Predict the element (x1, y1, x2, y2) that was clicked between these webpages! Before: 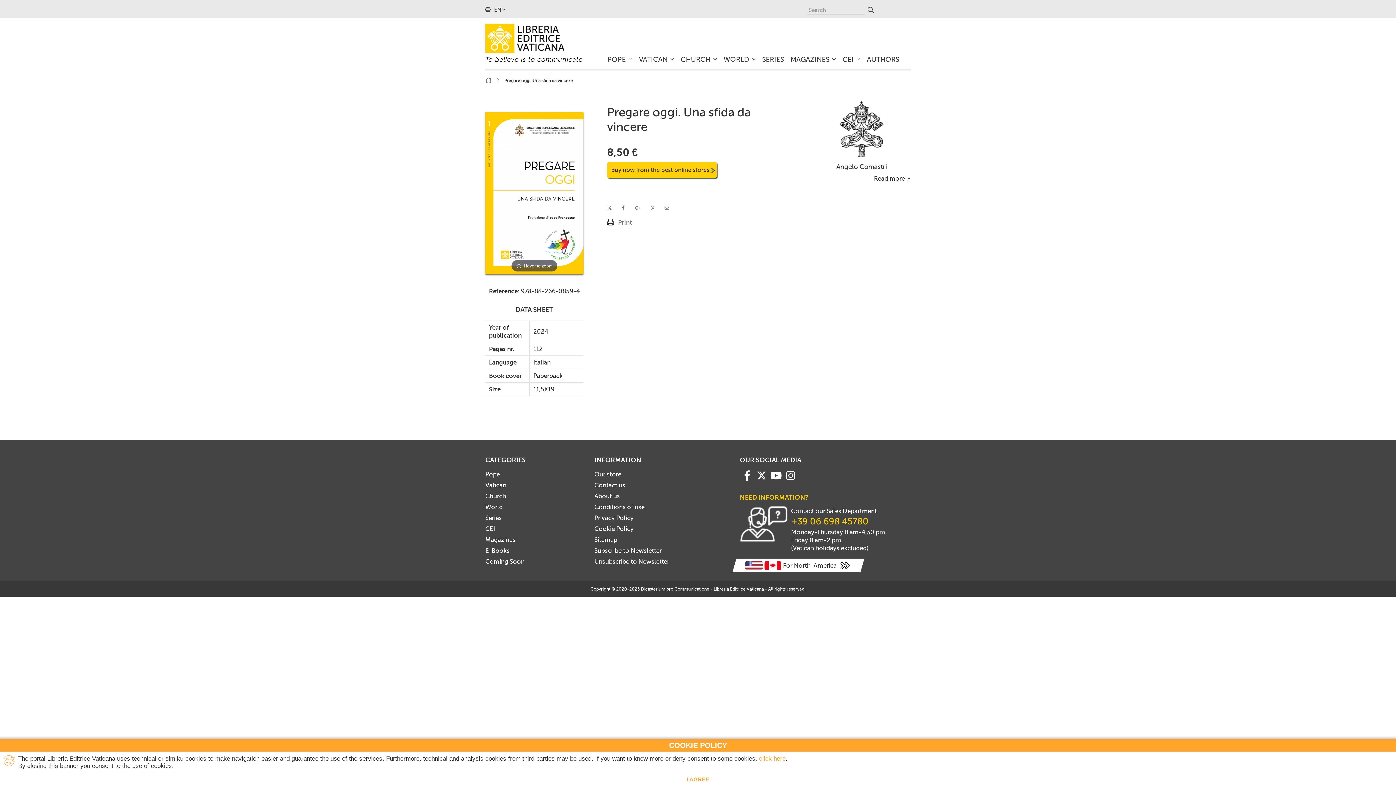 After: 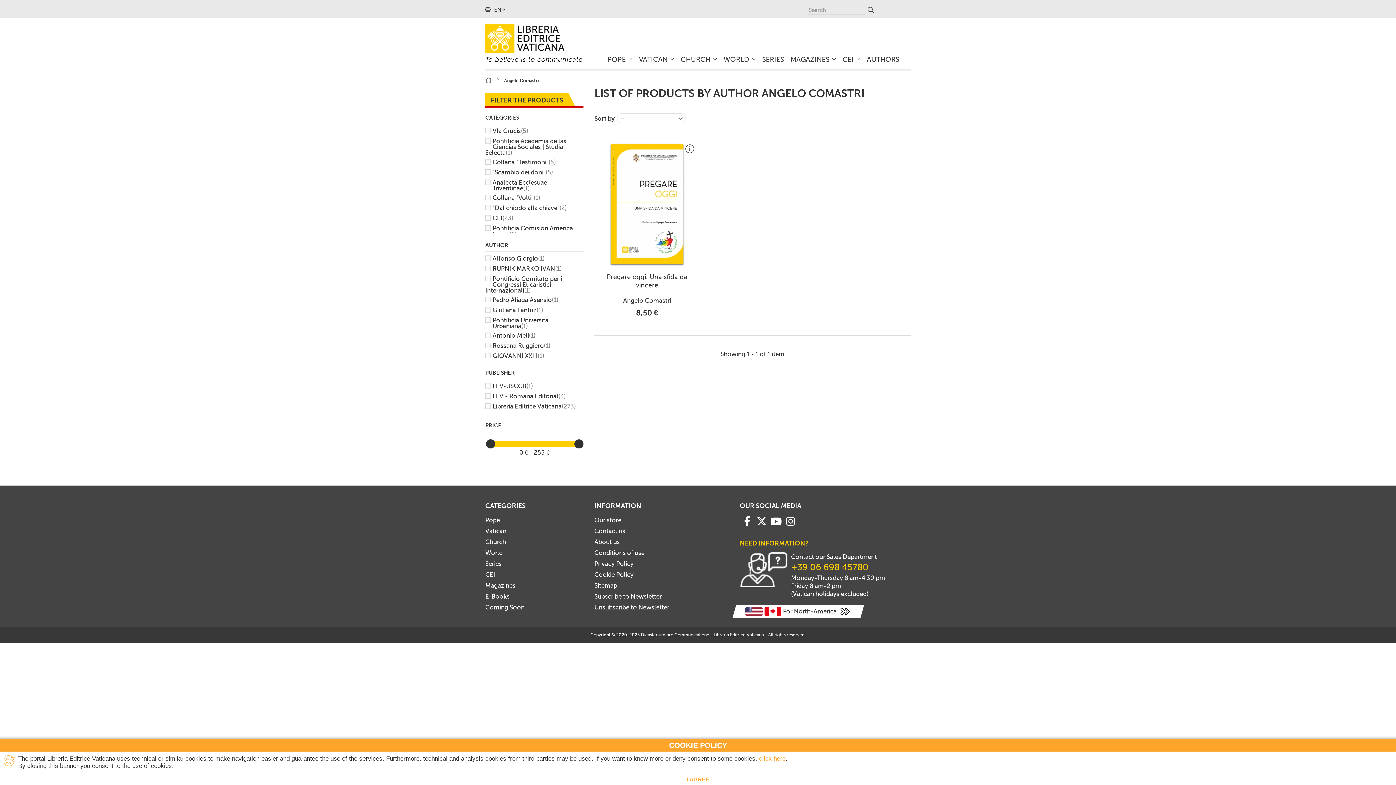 Action: label: Angelo Comastri bbox: (812, 162, 910, 170)